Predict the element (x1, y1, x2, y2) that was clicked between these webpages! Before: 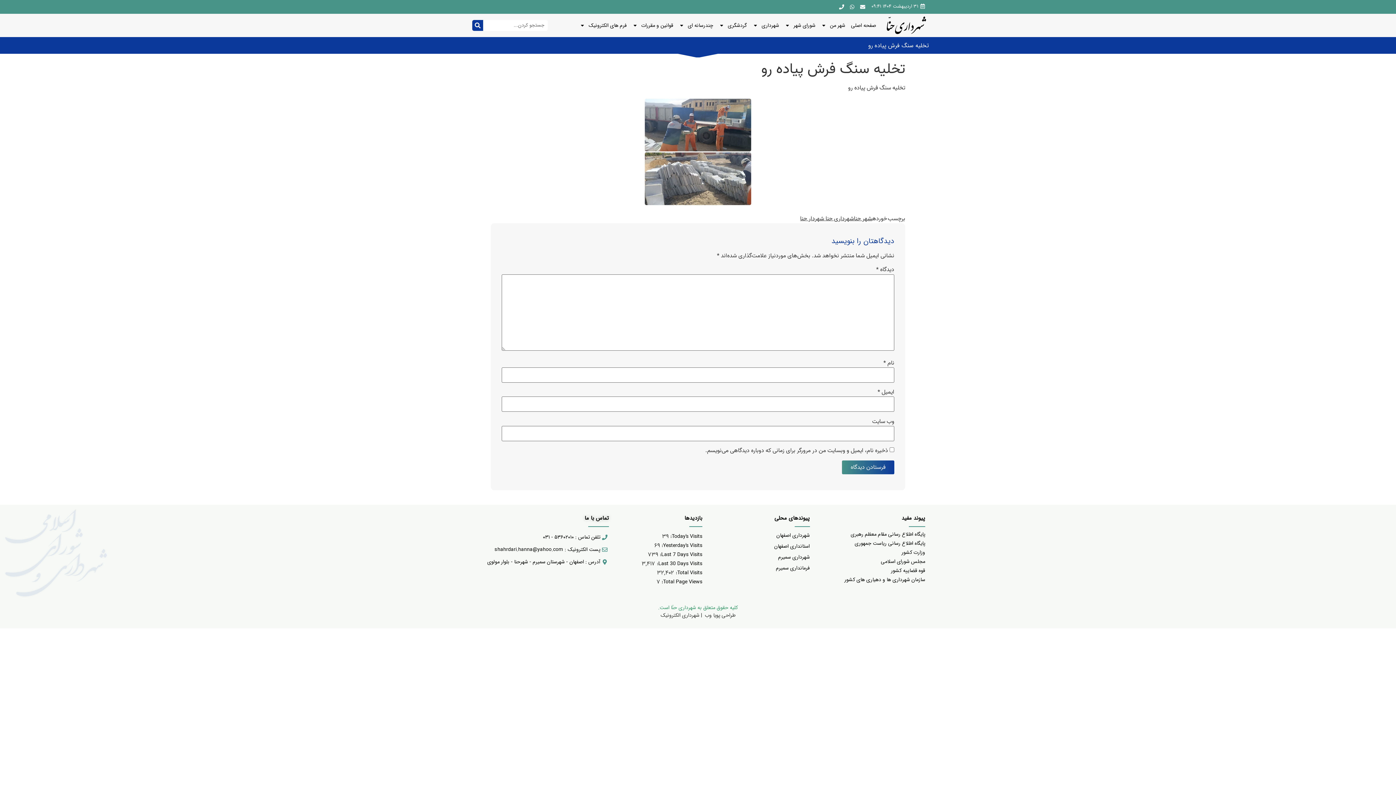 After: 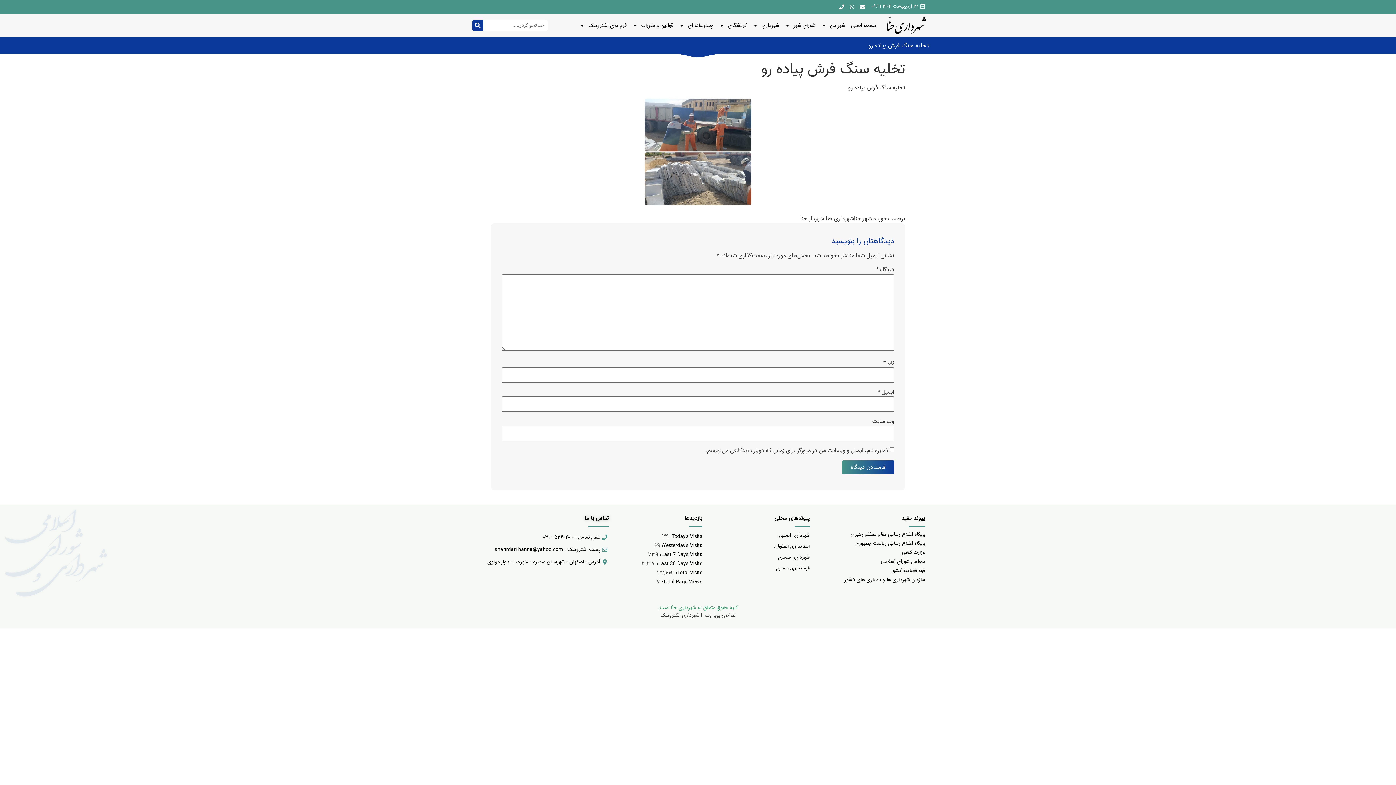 Action: bbox: (470, 558, 609, 566) label: آدرس : اصفهان - شهرستان سمیرم - شهرحنا - بلوار مولوی